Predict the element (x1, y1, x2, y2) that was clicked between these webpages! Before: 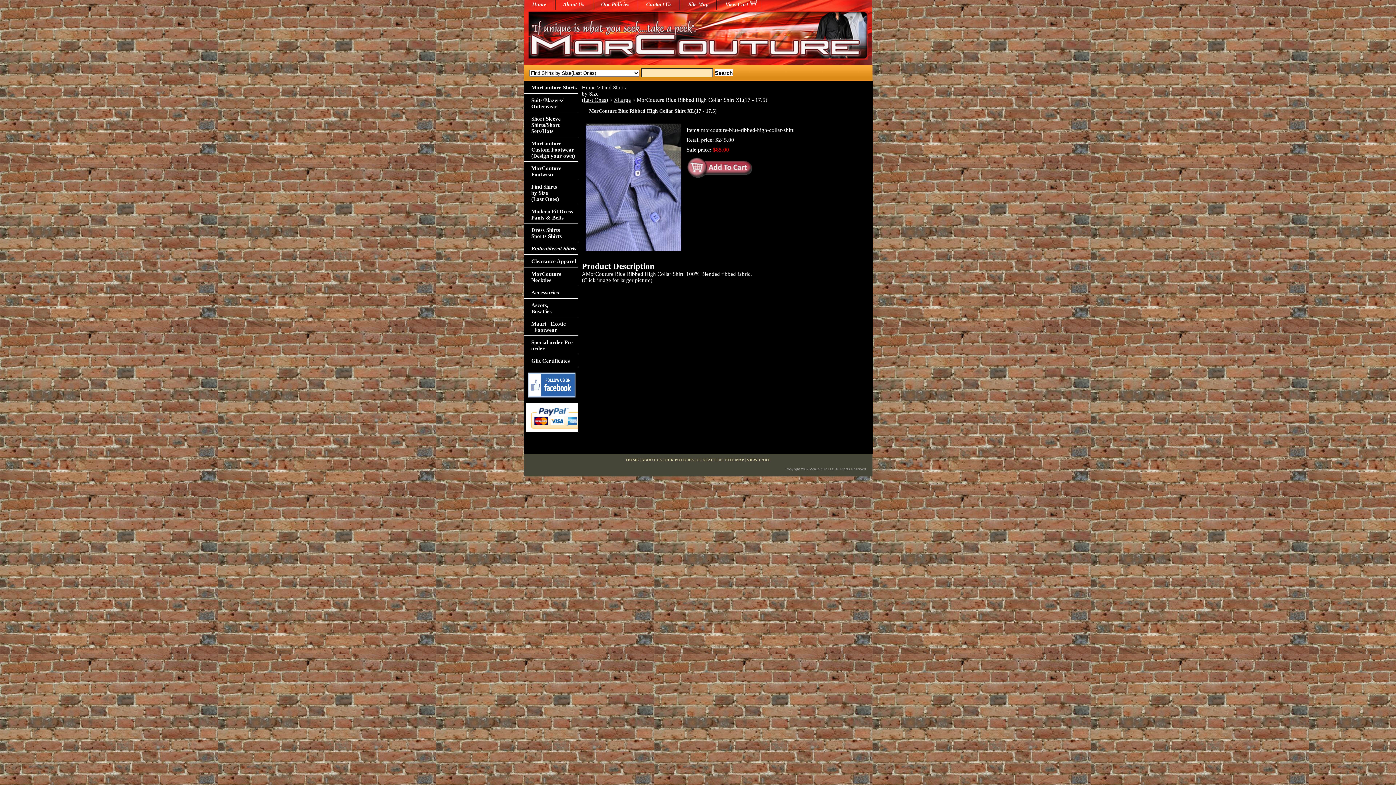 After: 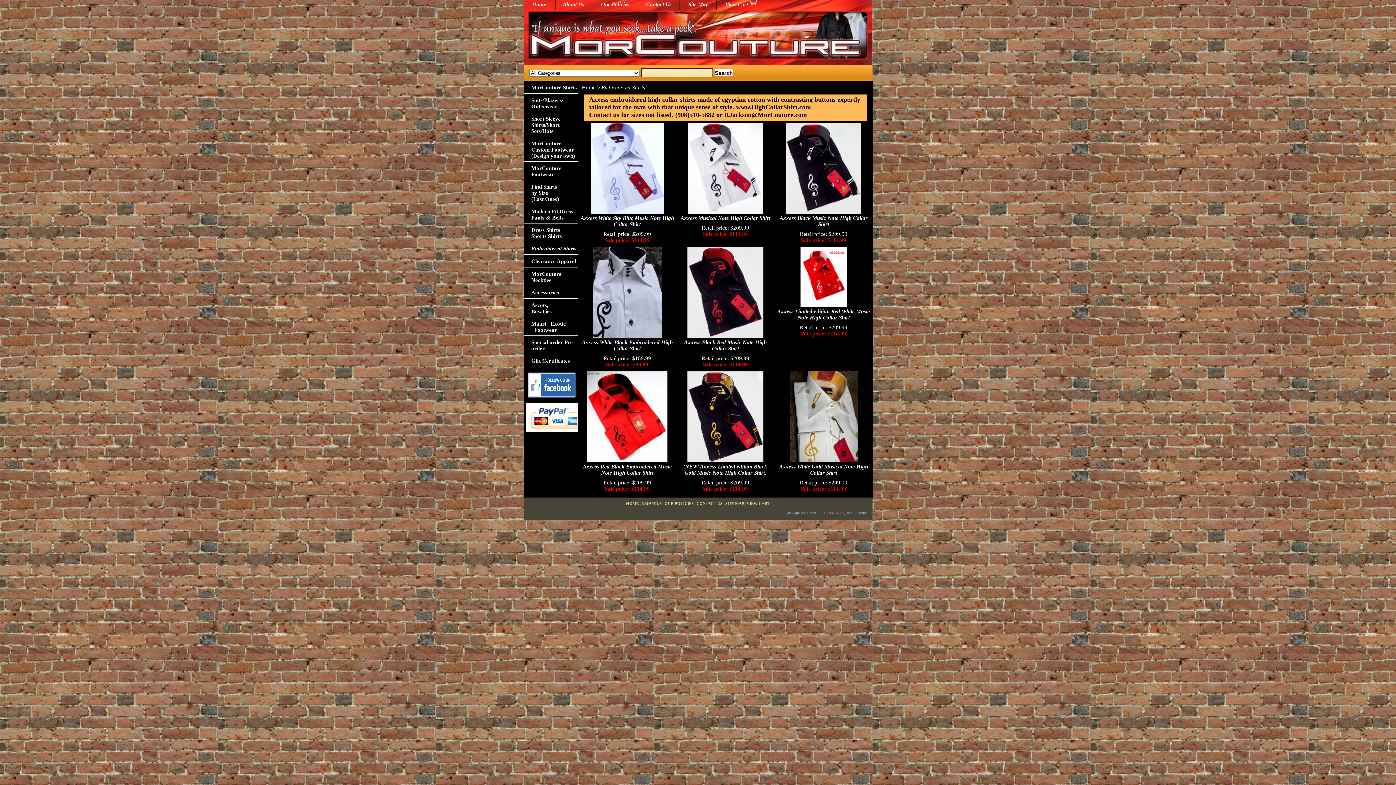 Action: label: Embroidered Shirts bbox: (523, 242, 578, 254)